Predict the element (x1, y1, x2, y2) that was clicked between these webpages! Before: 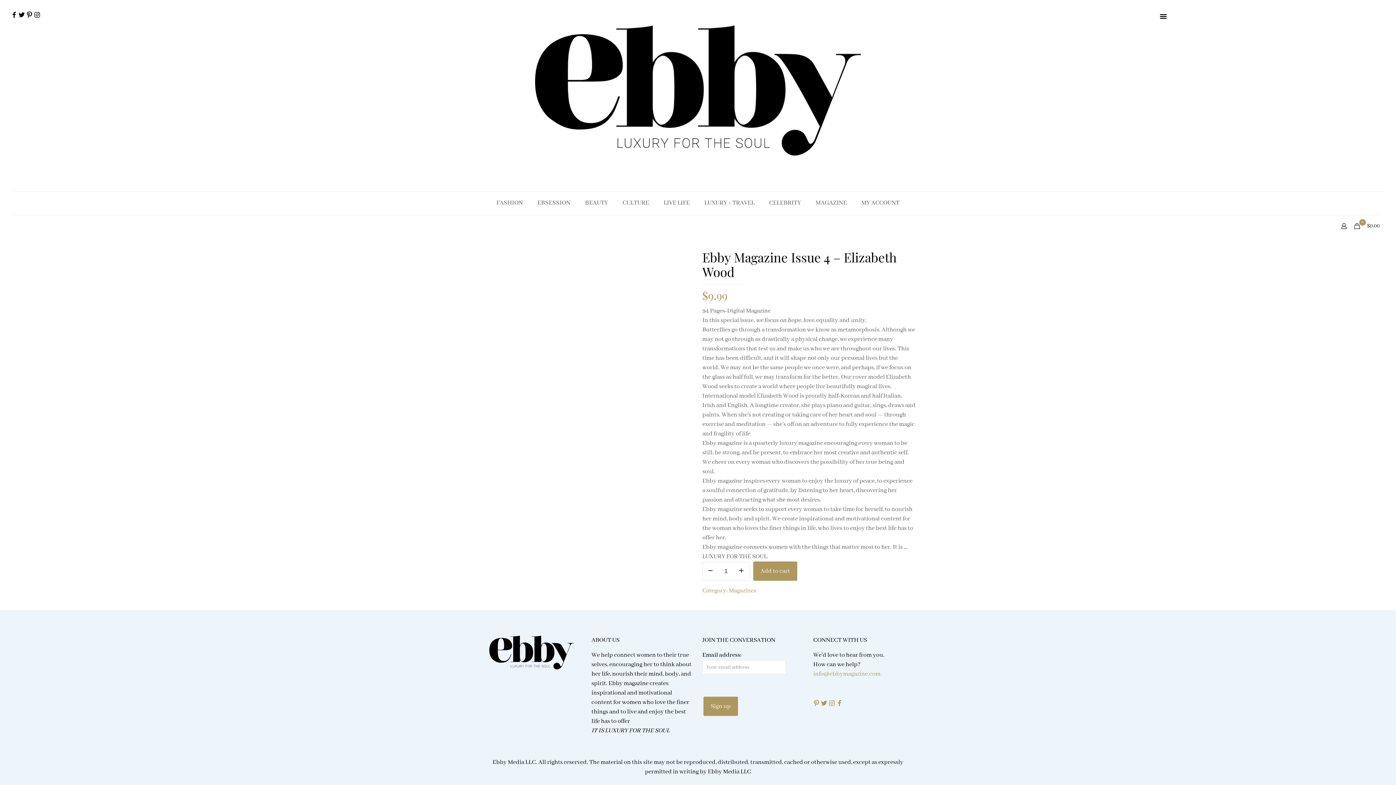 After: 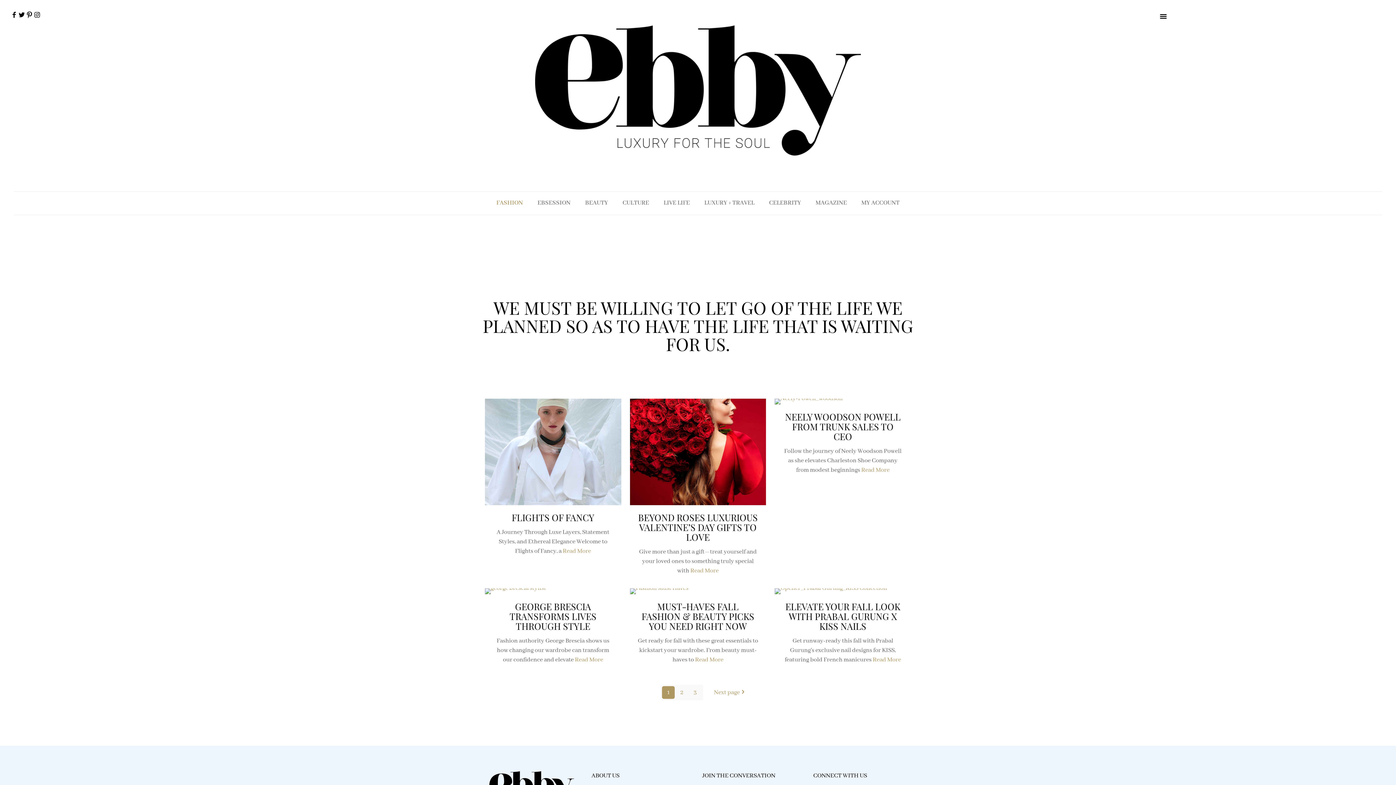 Action: bbox: (489, 194, 530, 211) label: FASHION